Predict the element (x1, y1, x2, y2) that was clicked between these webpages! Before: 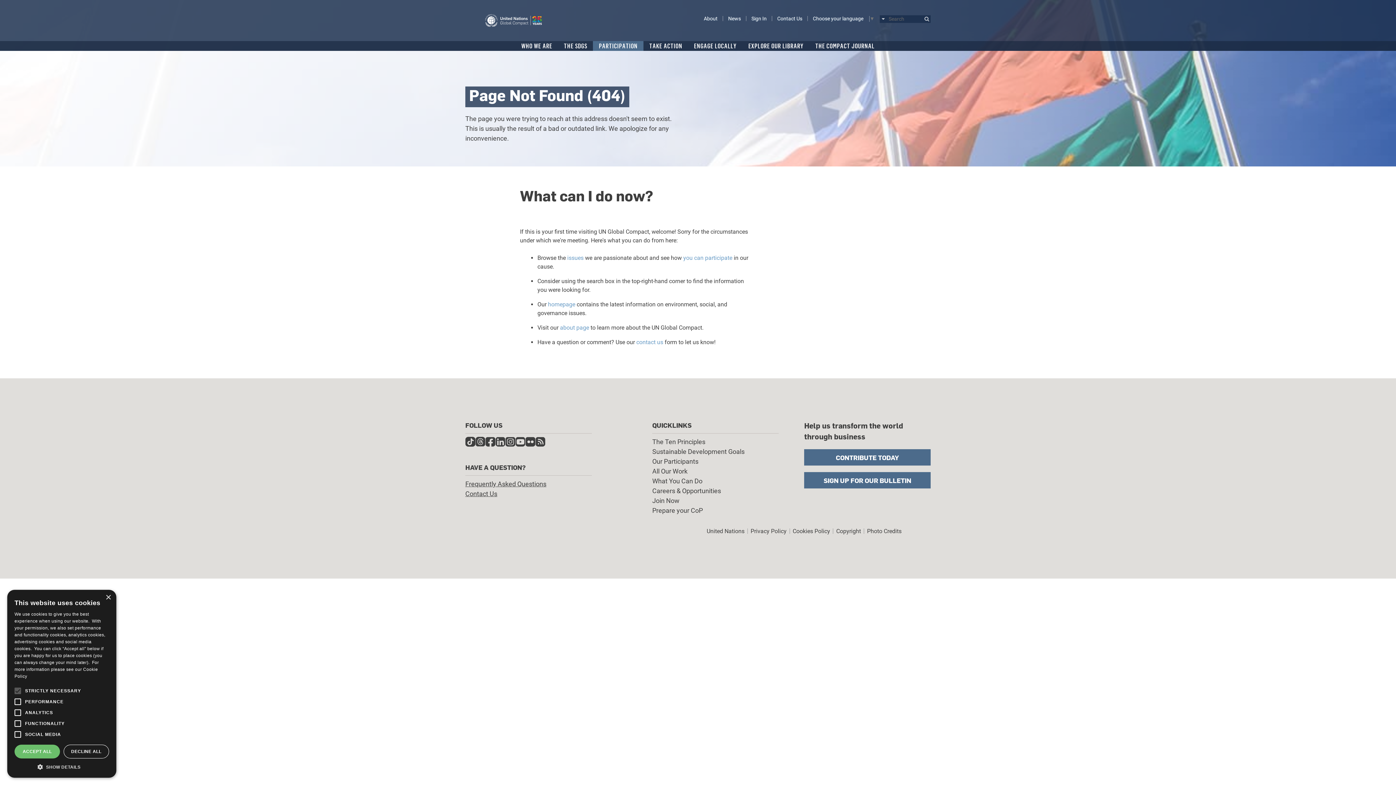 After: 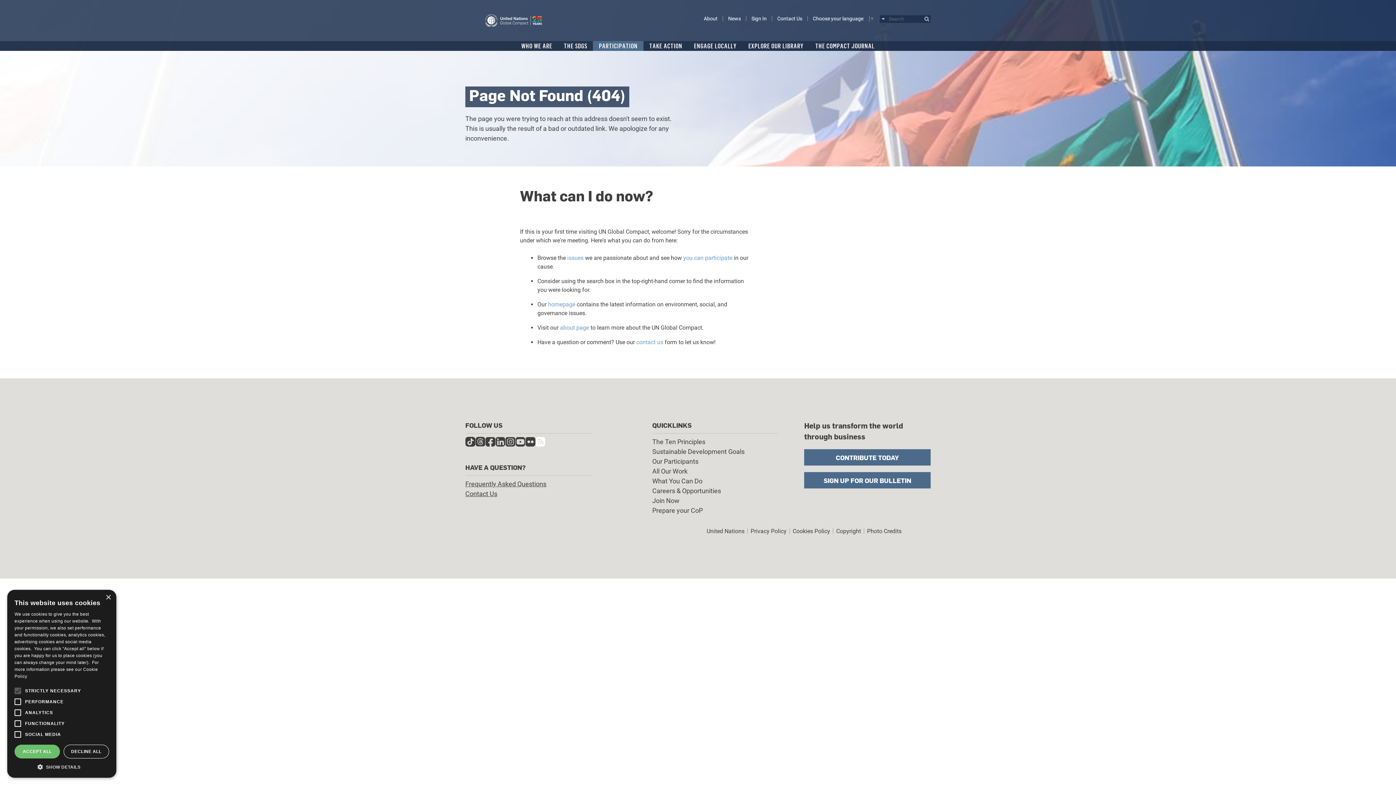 Action: bbox: (535, 437, 545, 449)